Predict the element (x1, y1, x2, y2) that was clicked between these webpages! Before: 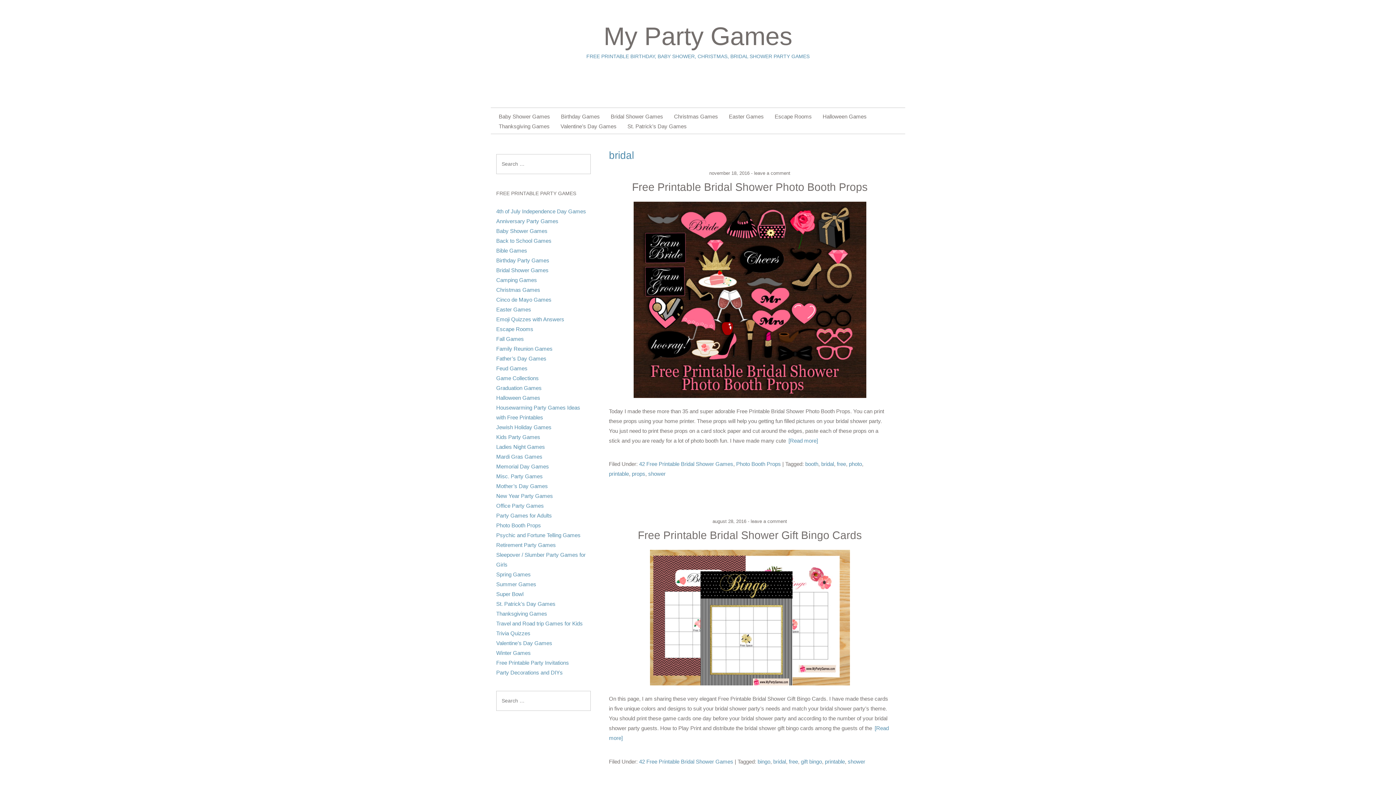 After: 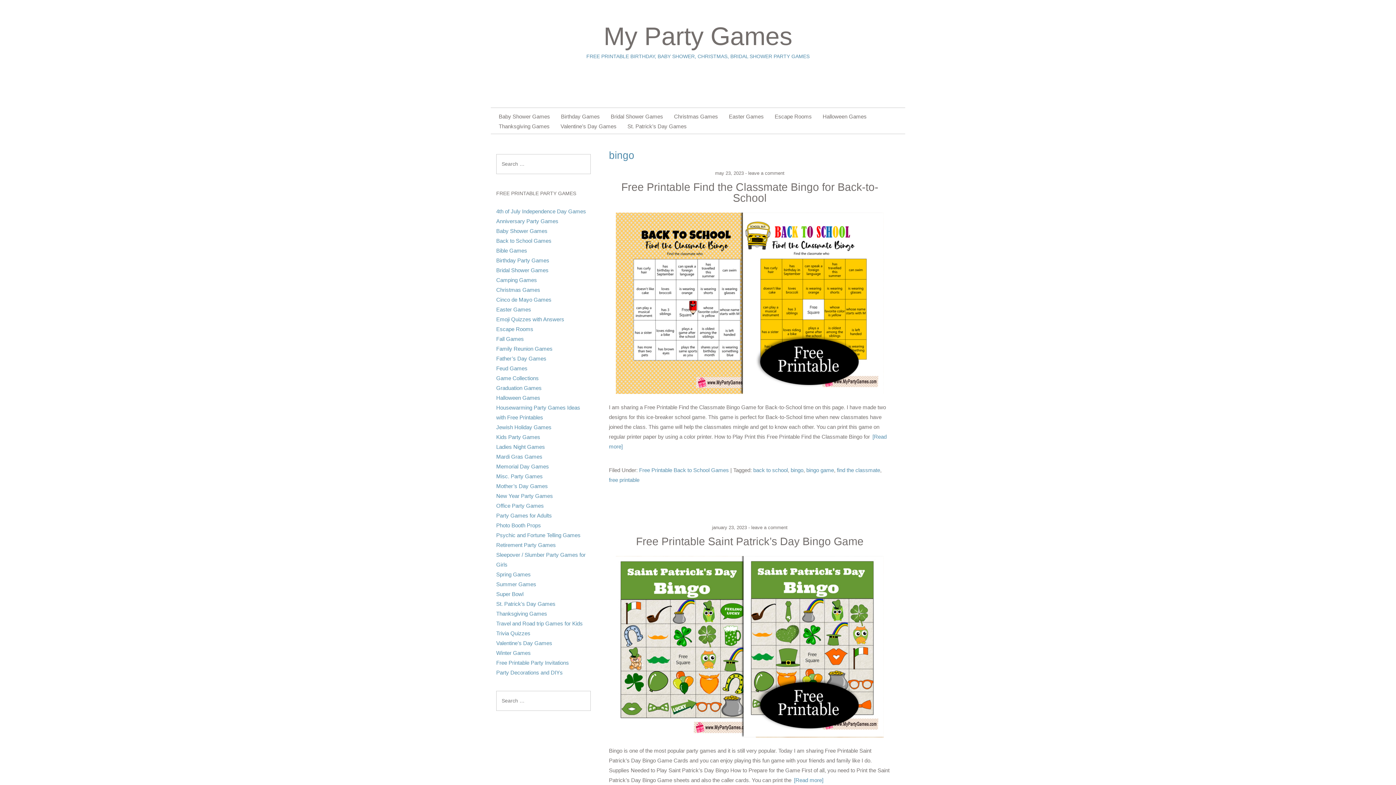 Action: label: bingo bbox: (757, 758, 770, 764)